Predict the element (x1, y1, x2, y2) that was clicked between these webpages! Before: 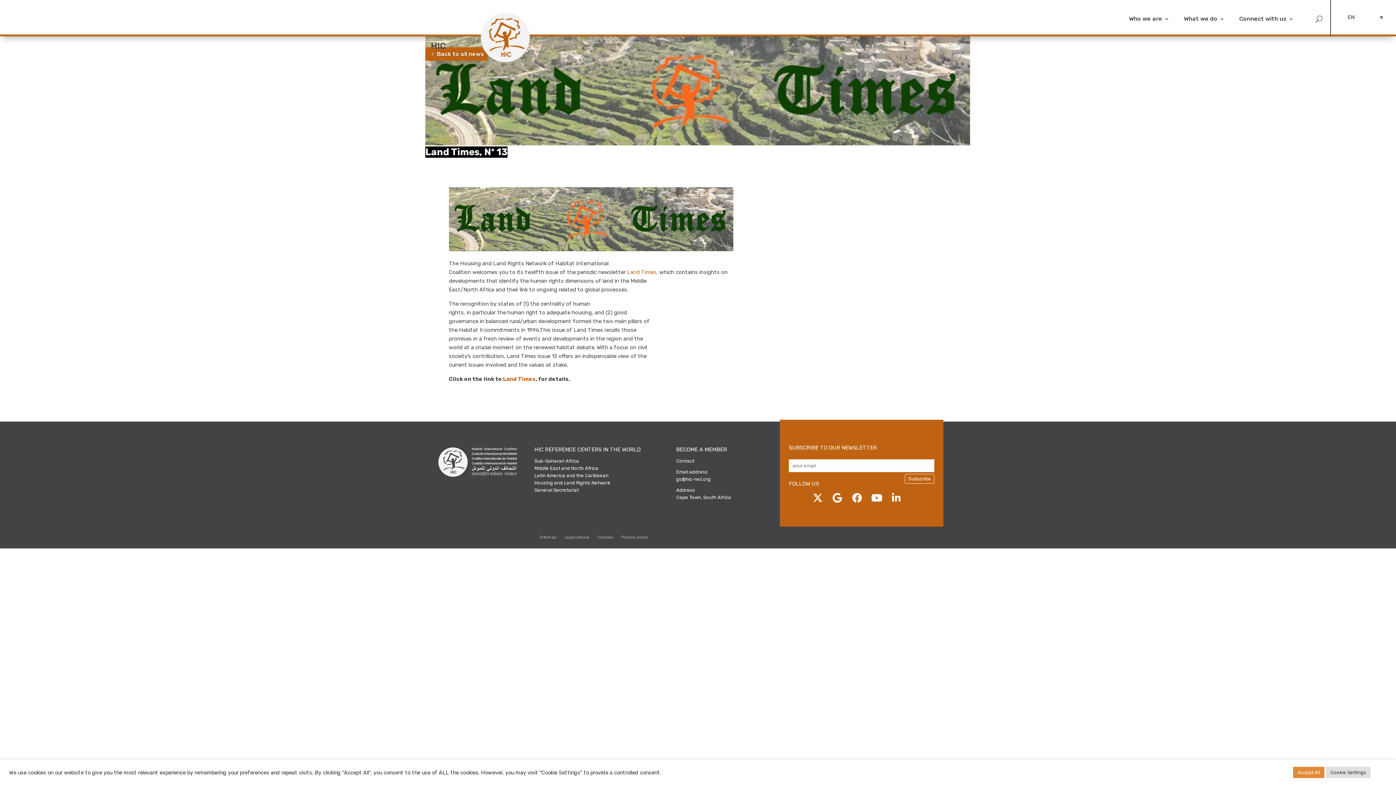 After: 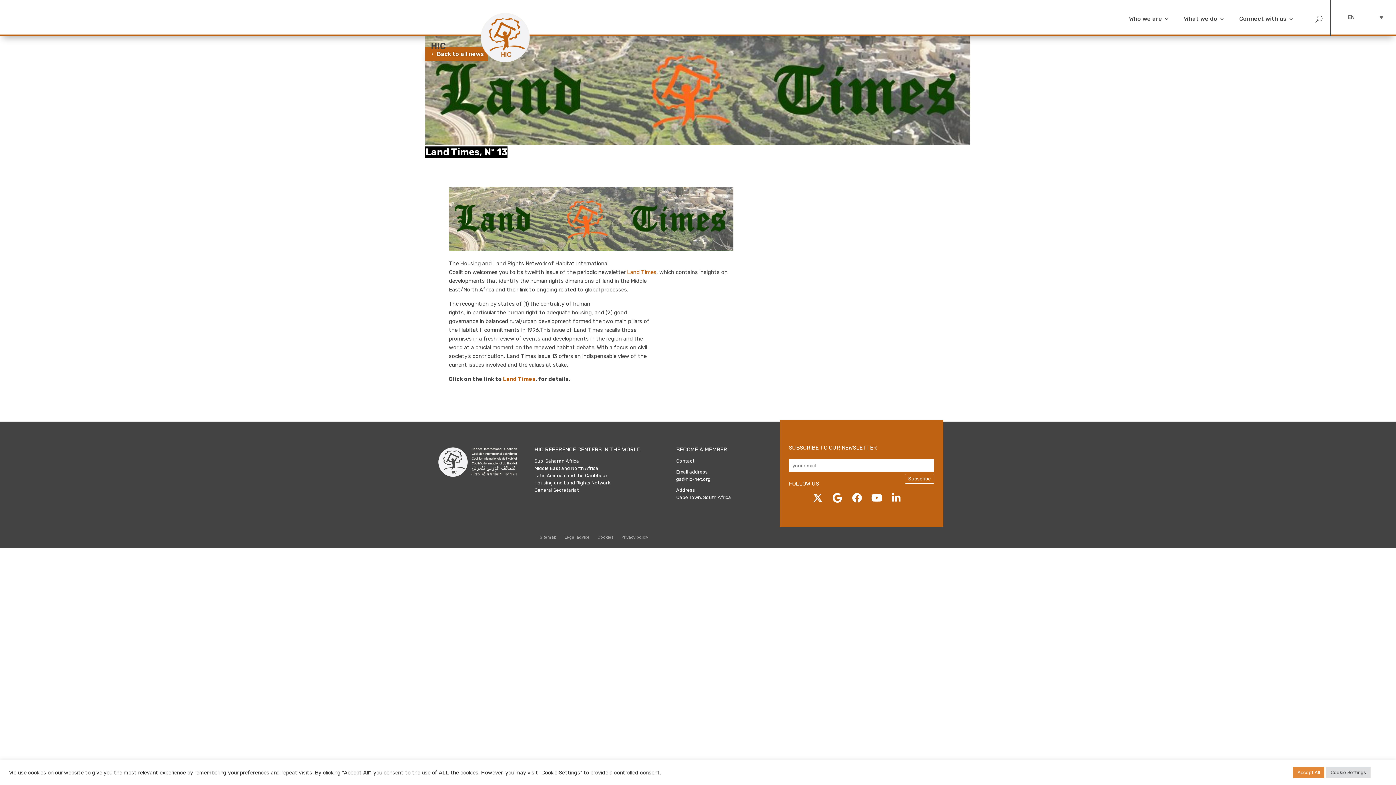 Action: label: Housing and Land Rights Network bbox: (534, 480, 610, 485)